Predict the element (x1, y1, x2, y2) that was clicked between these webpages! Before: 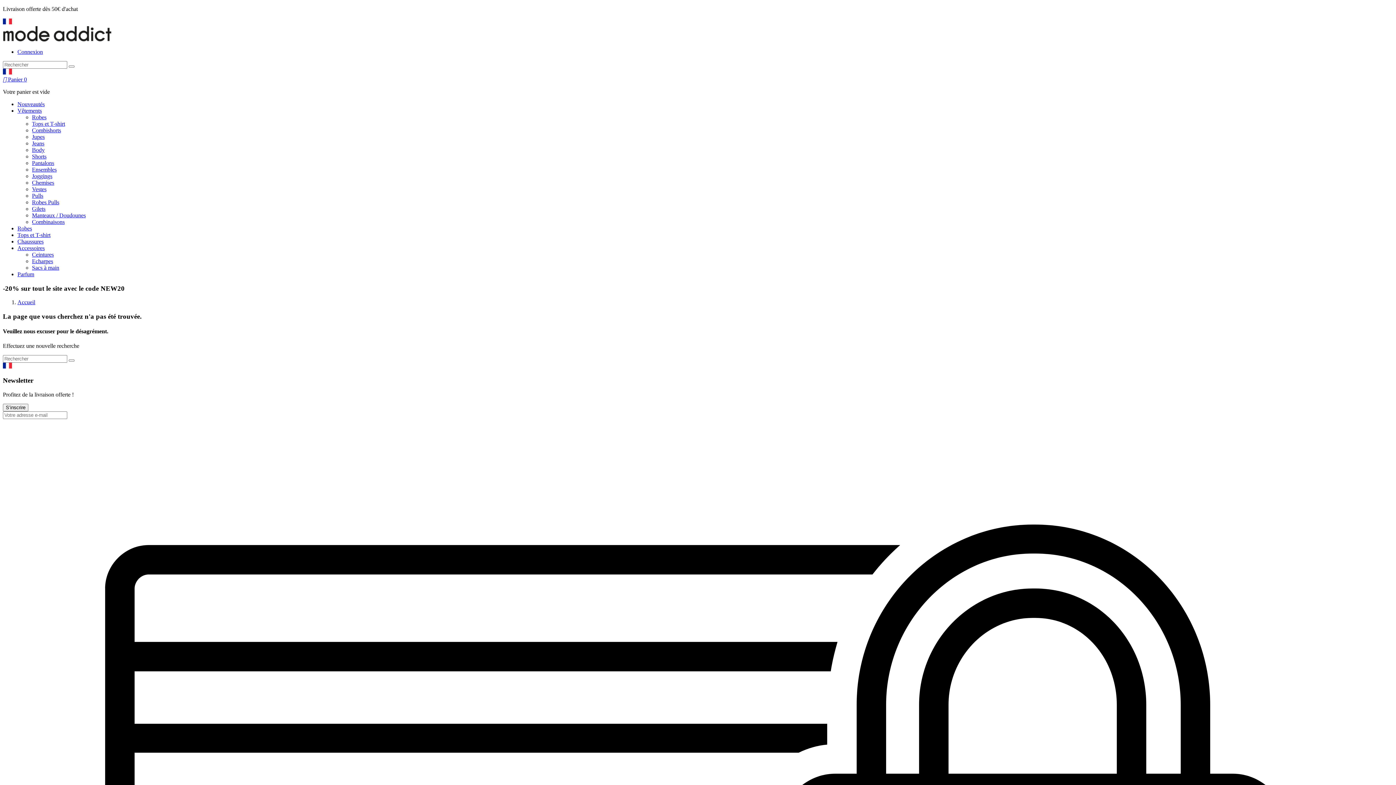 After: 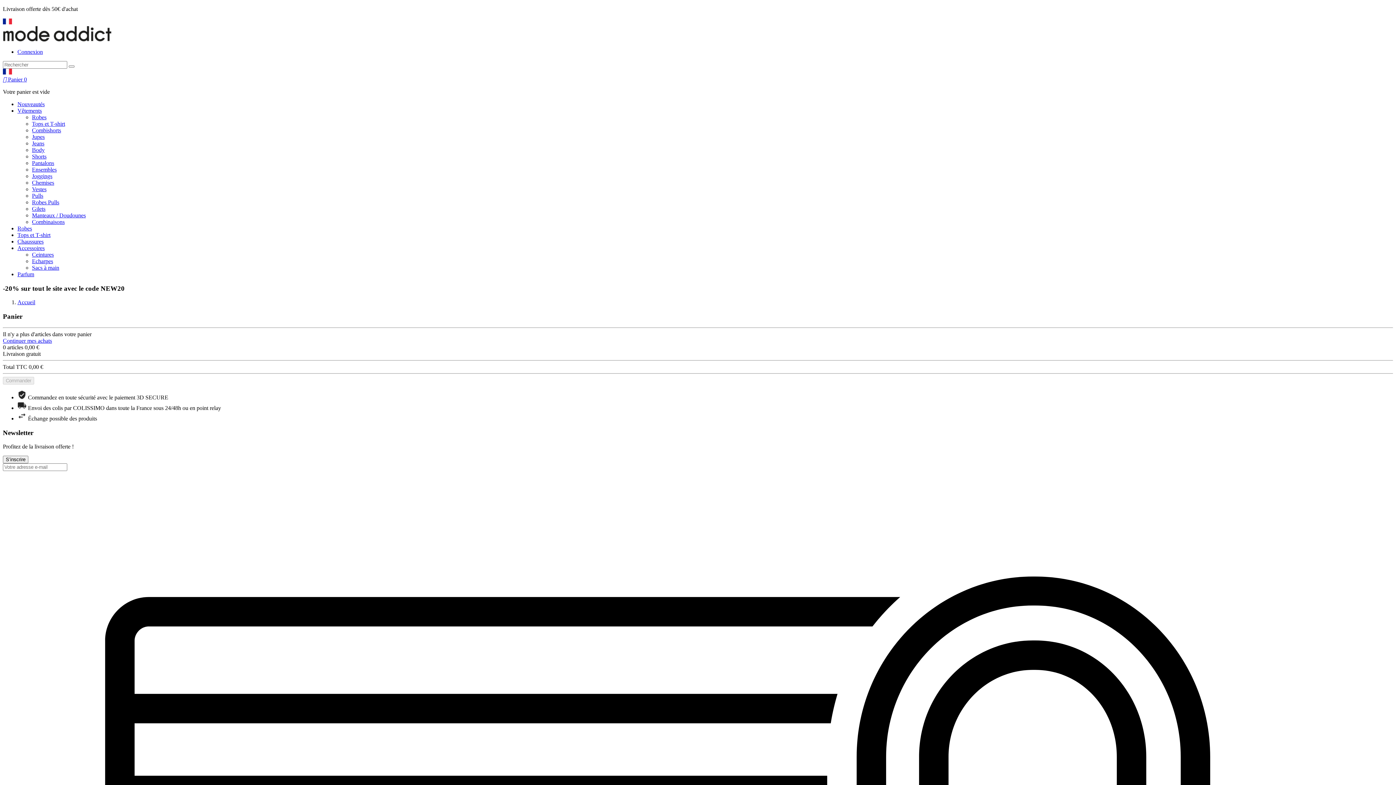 Action: bbox: (2, 76, 26, 82) label:  Panier 0